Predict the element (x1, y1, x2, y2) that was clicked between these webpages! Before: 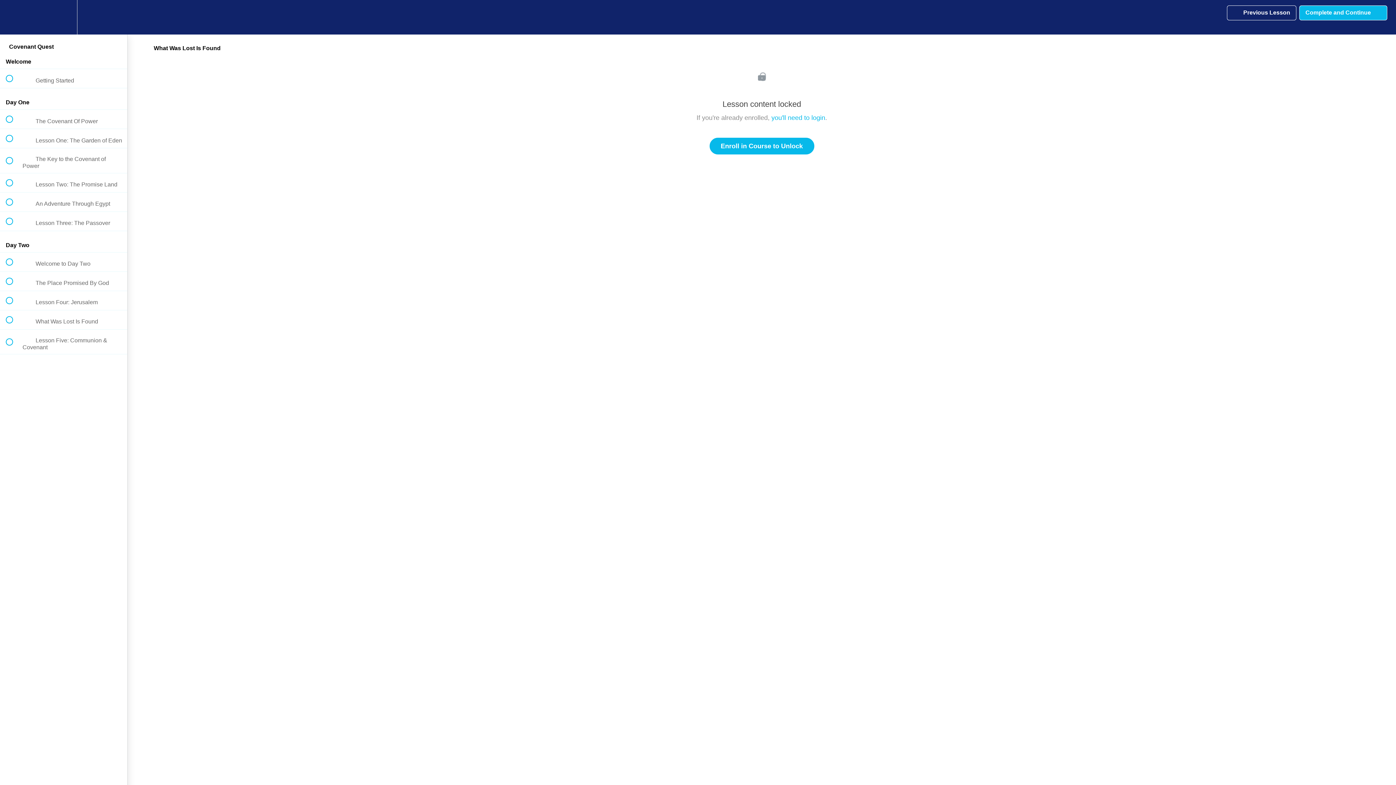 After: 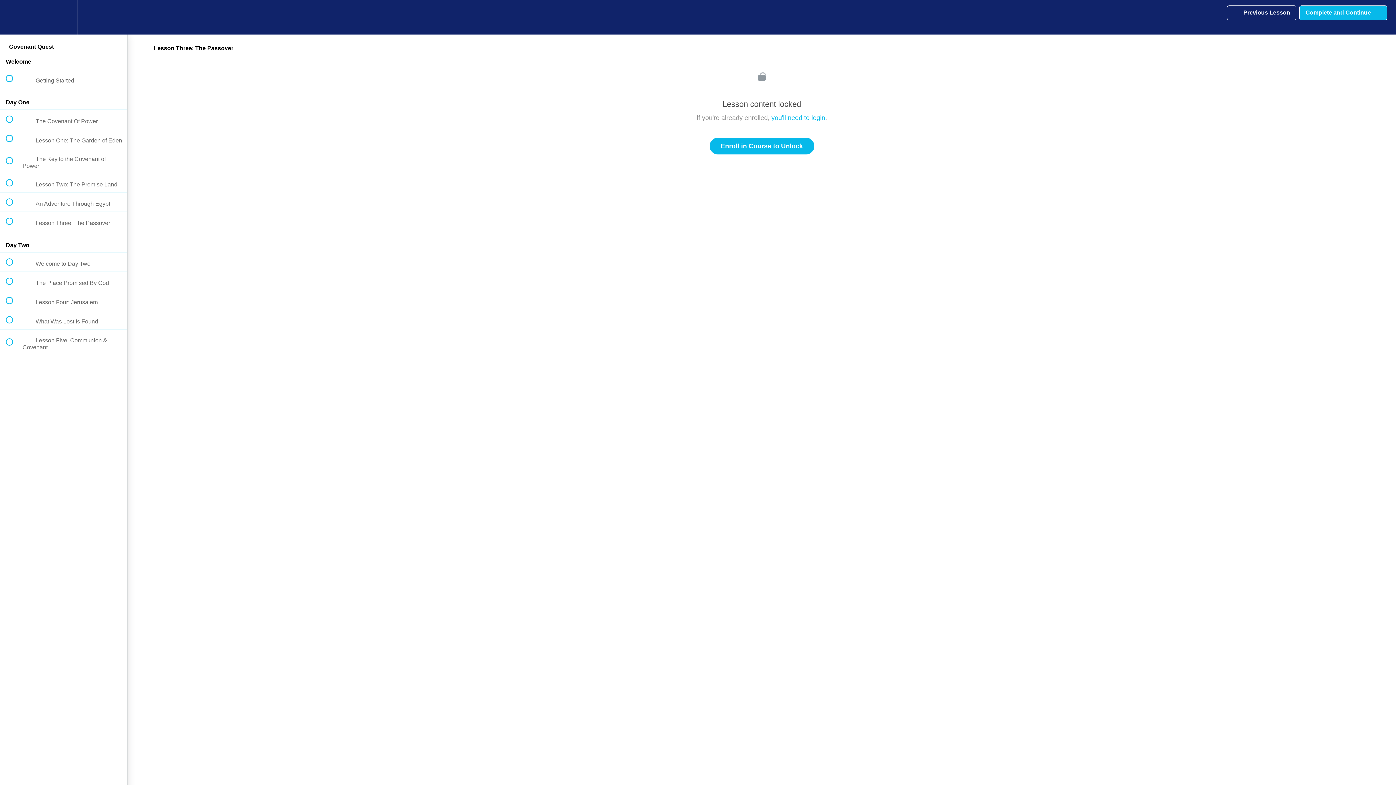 Action: bbox: (0, 211, 127, 230) label:  
 Lesson Three: The Passover